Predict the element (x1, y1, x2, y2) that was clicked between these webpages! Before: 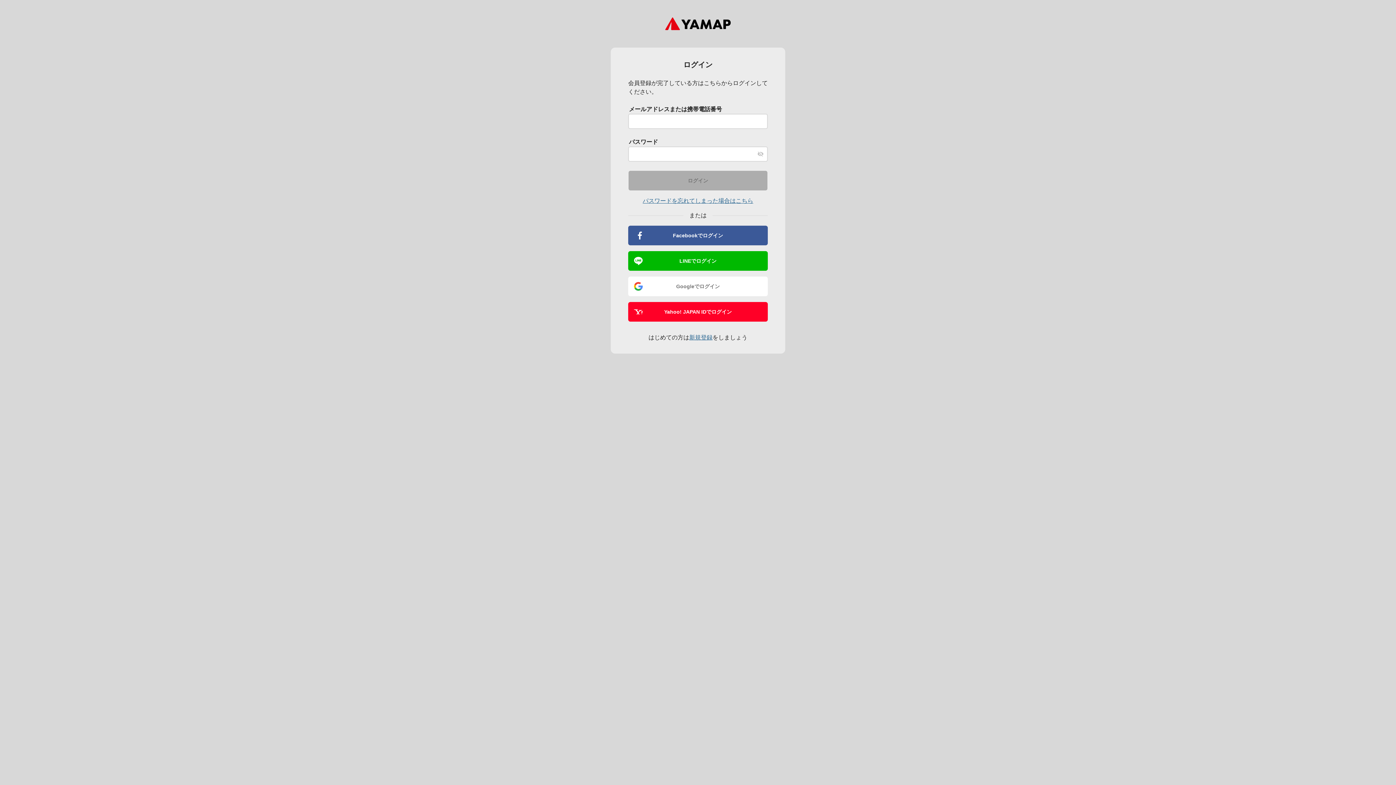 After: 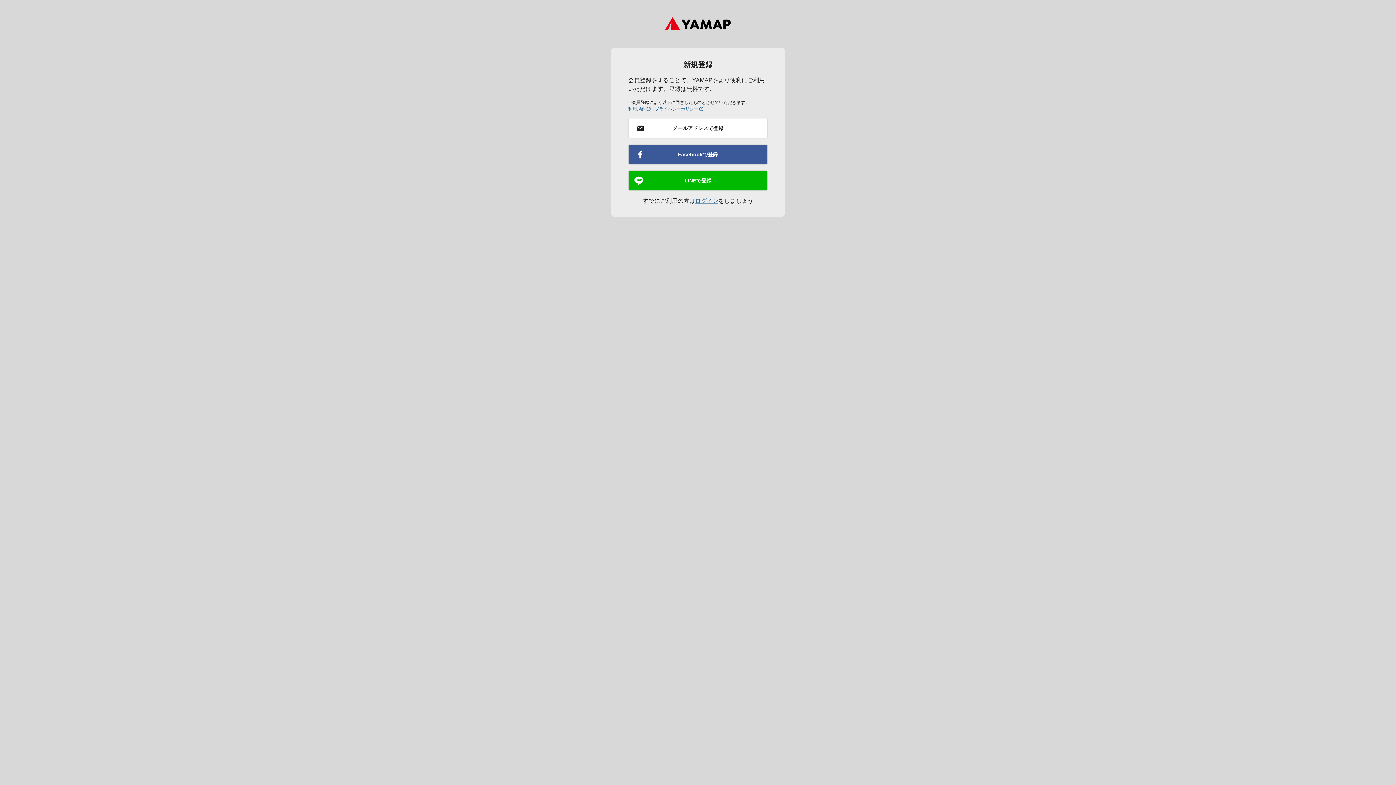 Action: label: 新規登録 bbox: (689, 334, 712, 340)